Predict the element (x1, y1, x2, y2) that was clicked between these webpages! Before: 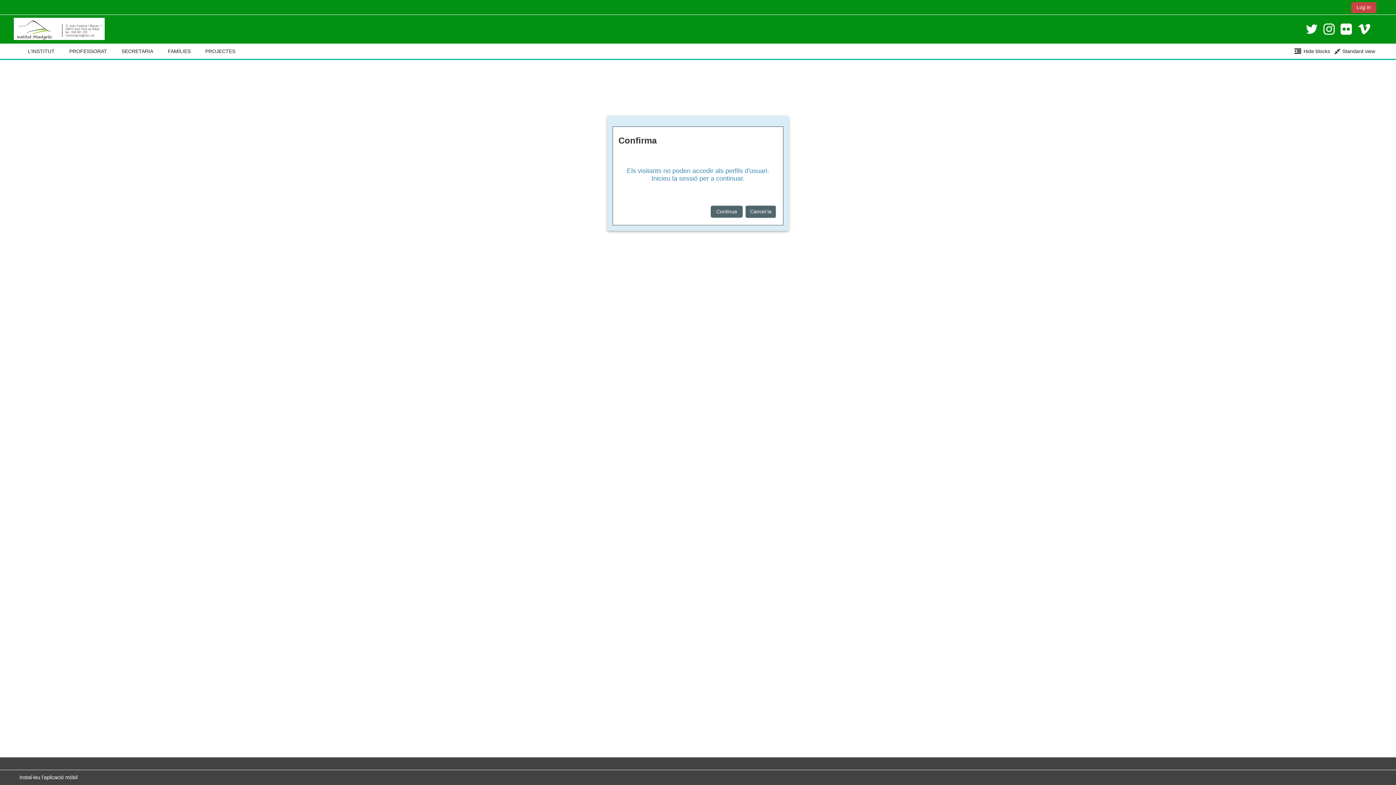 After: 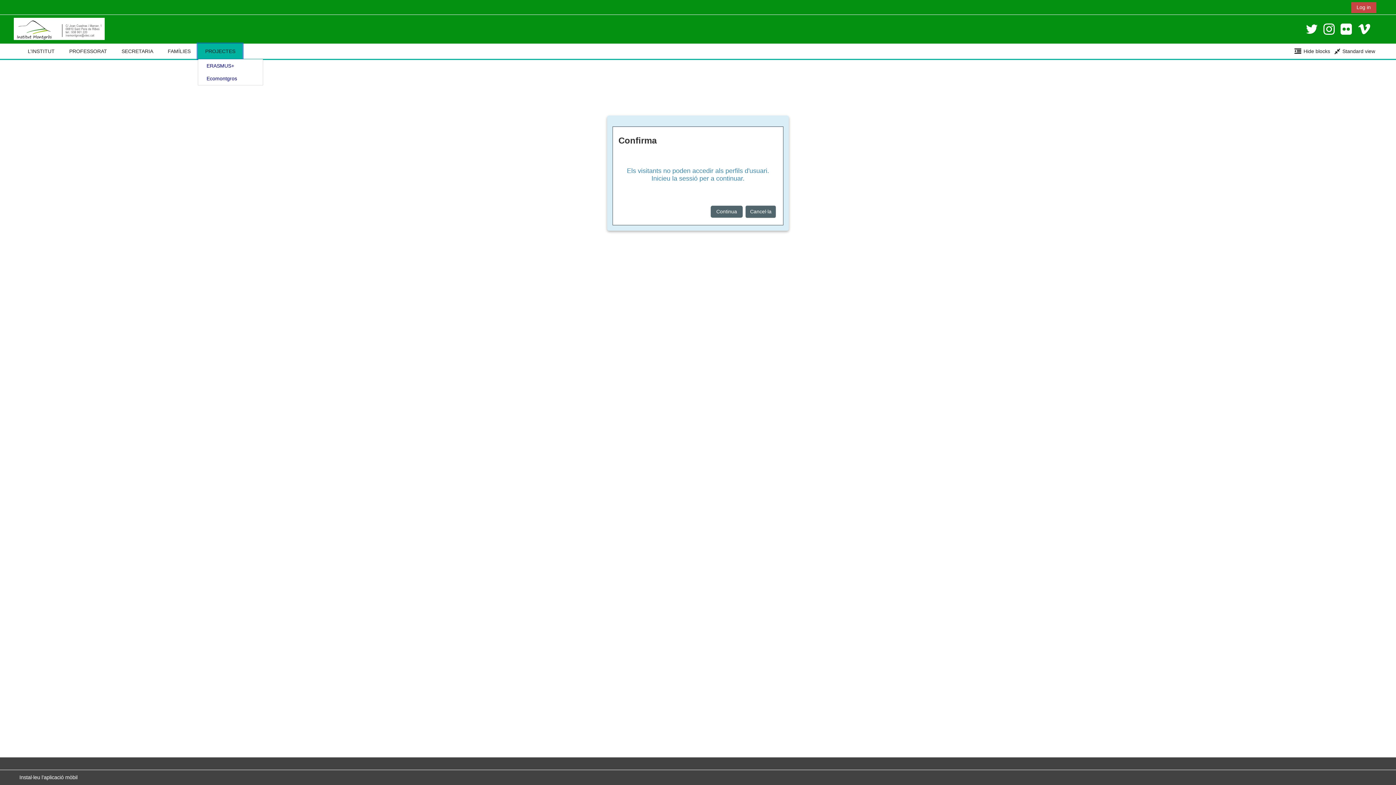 Action: bbox: (197, 43, 242, 58) label: PROJECTES